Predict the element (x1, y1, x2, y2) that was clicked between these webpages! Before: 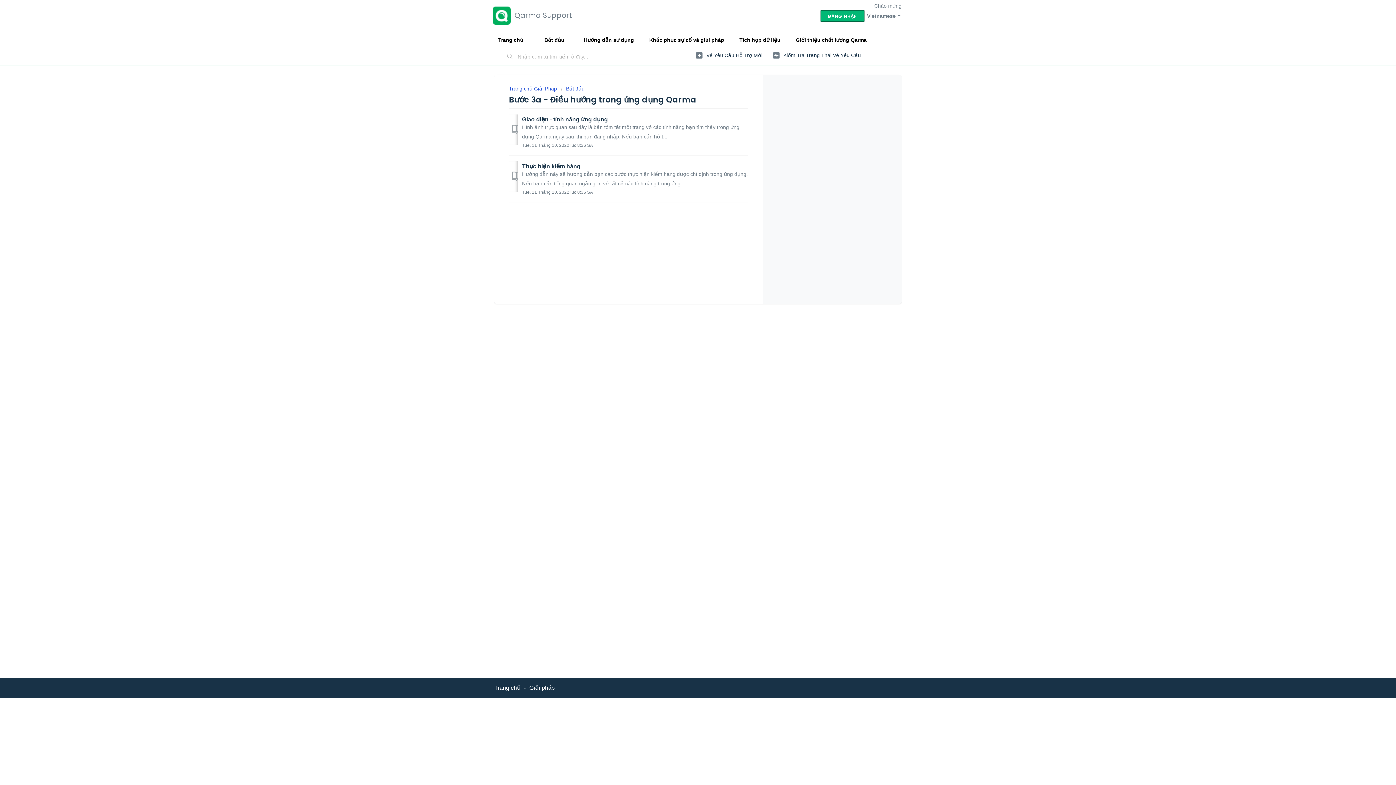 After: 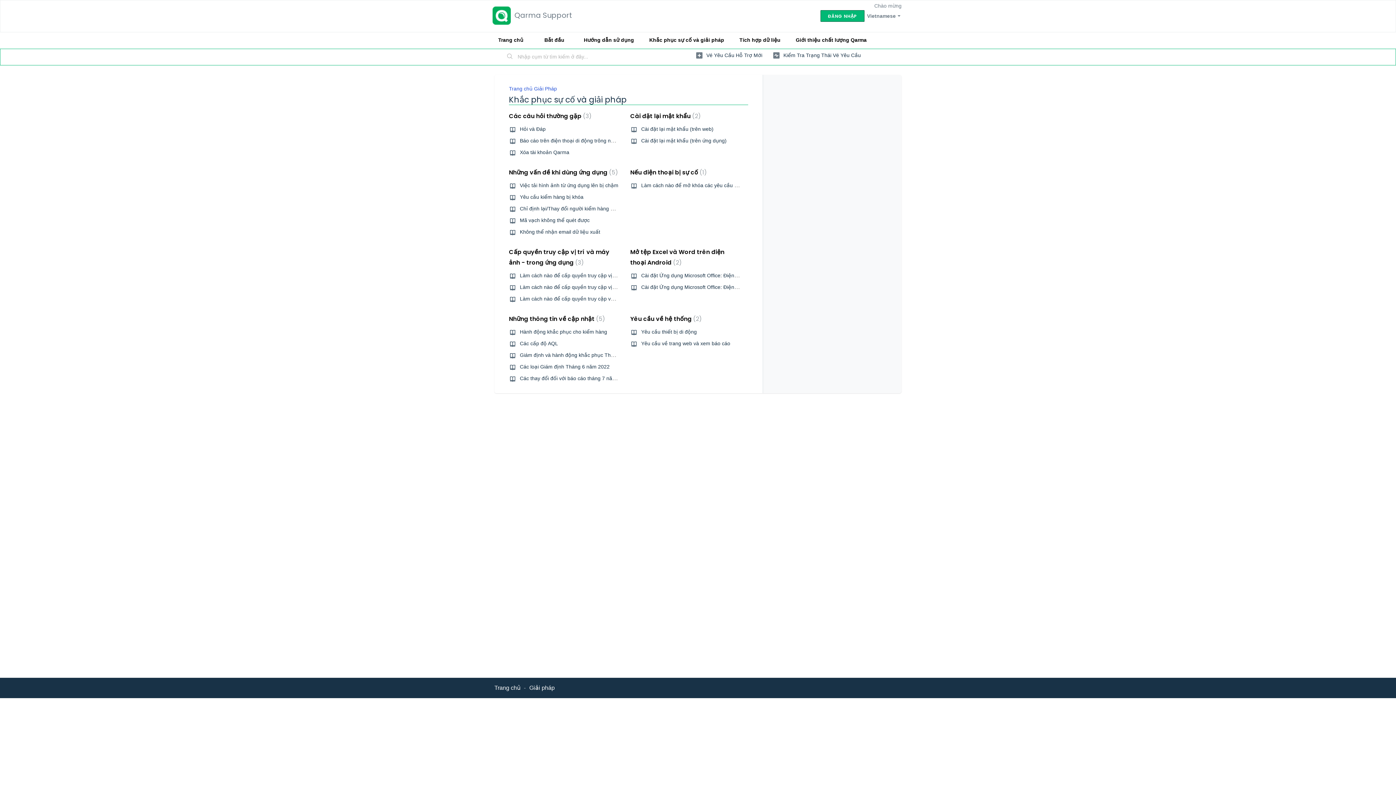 Action: label: Khắc phục sự cố và giải pháp bbox: (647, 31, 726, 48)